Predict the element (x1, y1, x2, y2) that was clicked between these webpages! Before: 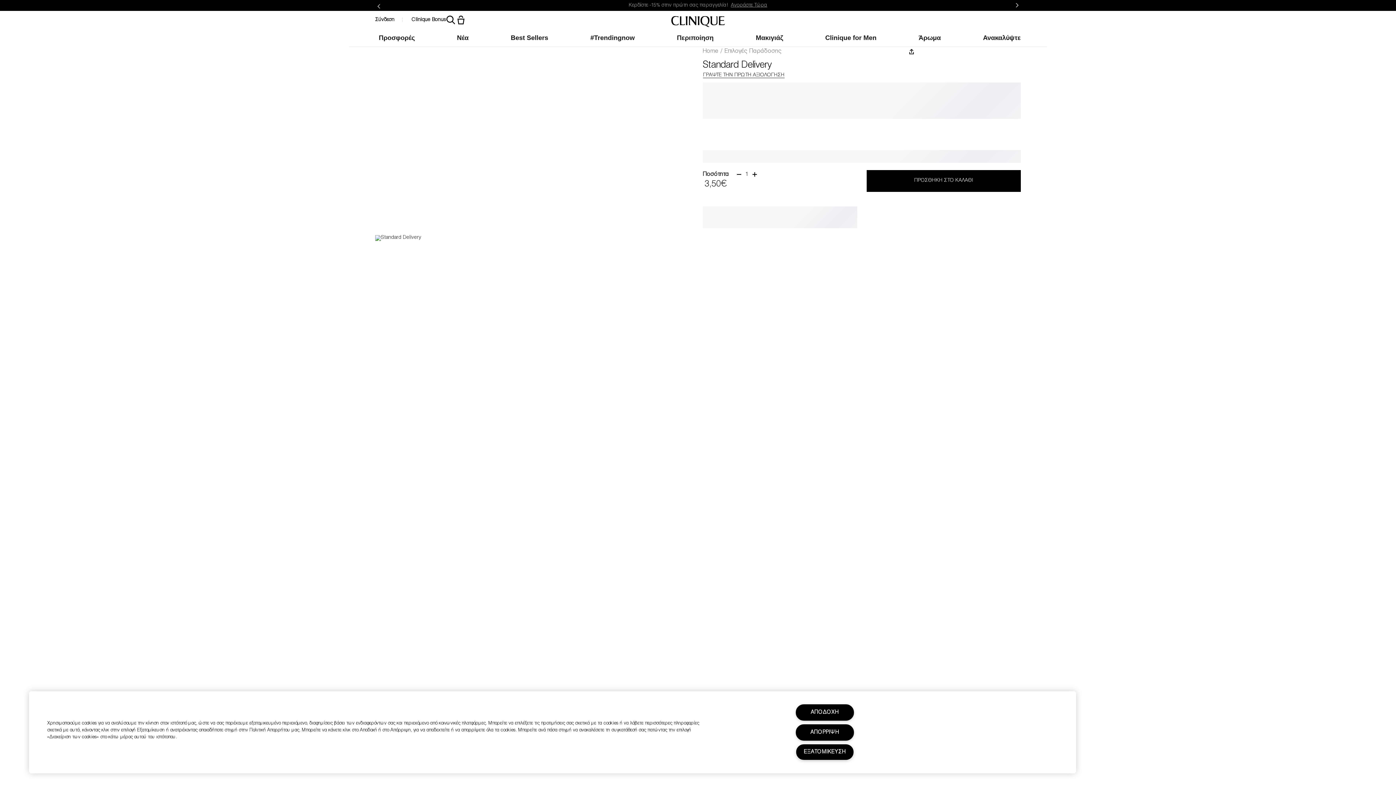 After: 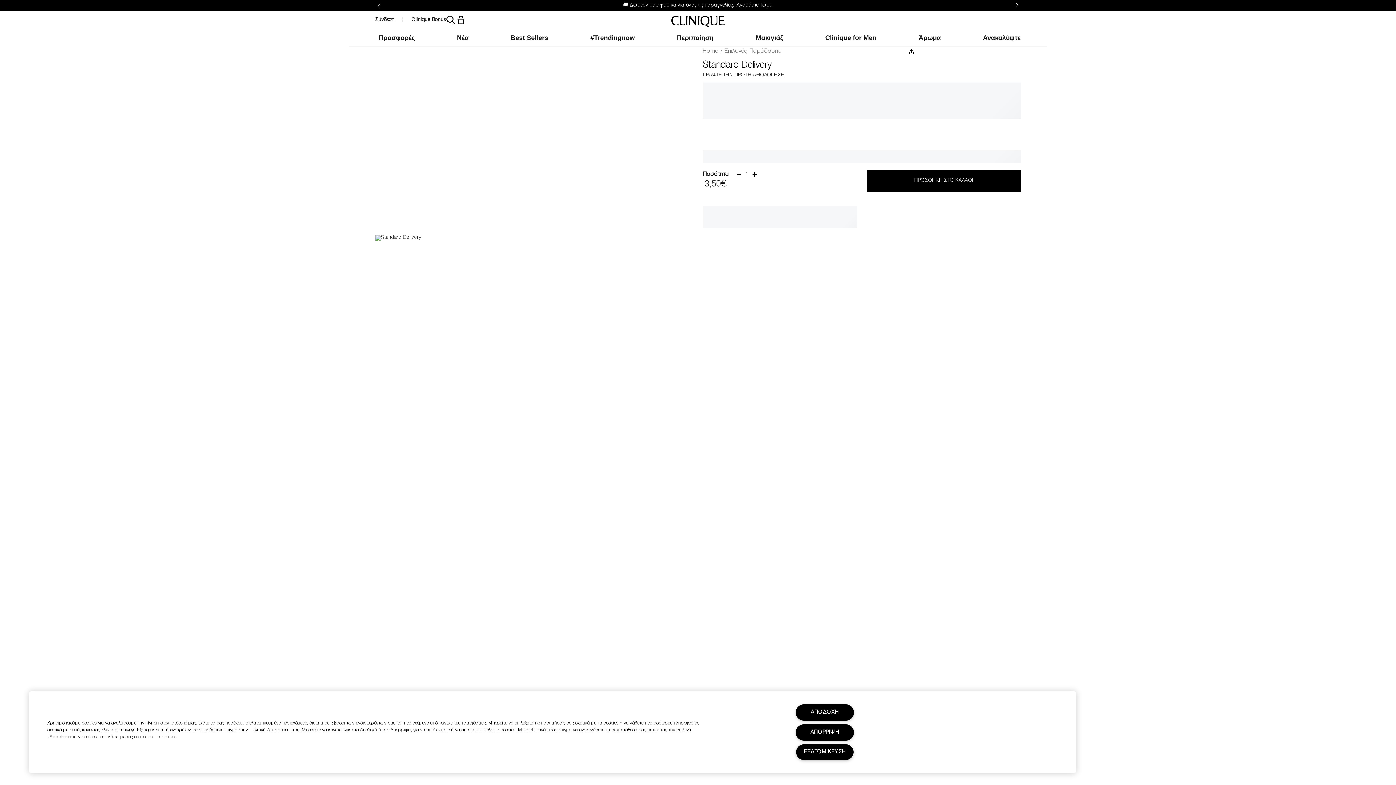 Action: label: ΓΡΑΨΤΕ ΤΗΝ ΠΡΩΤΗ ΑΞΙΟΛΟΓΗΣΗ bbox: (702, 71, 785, 79)